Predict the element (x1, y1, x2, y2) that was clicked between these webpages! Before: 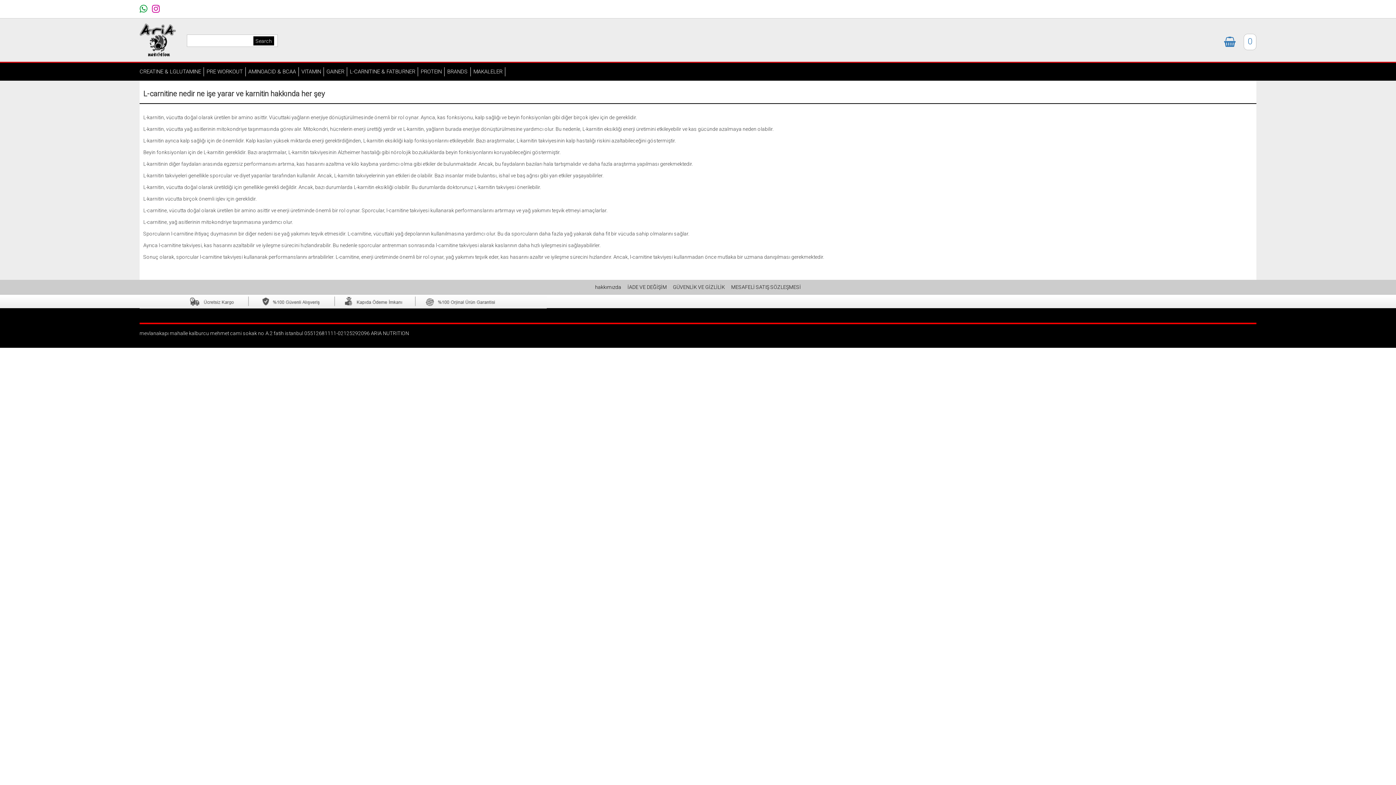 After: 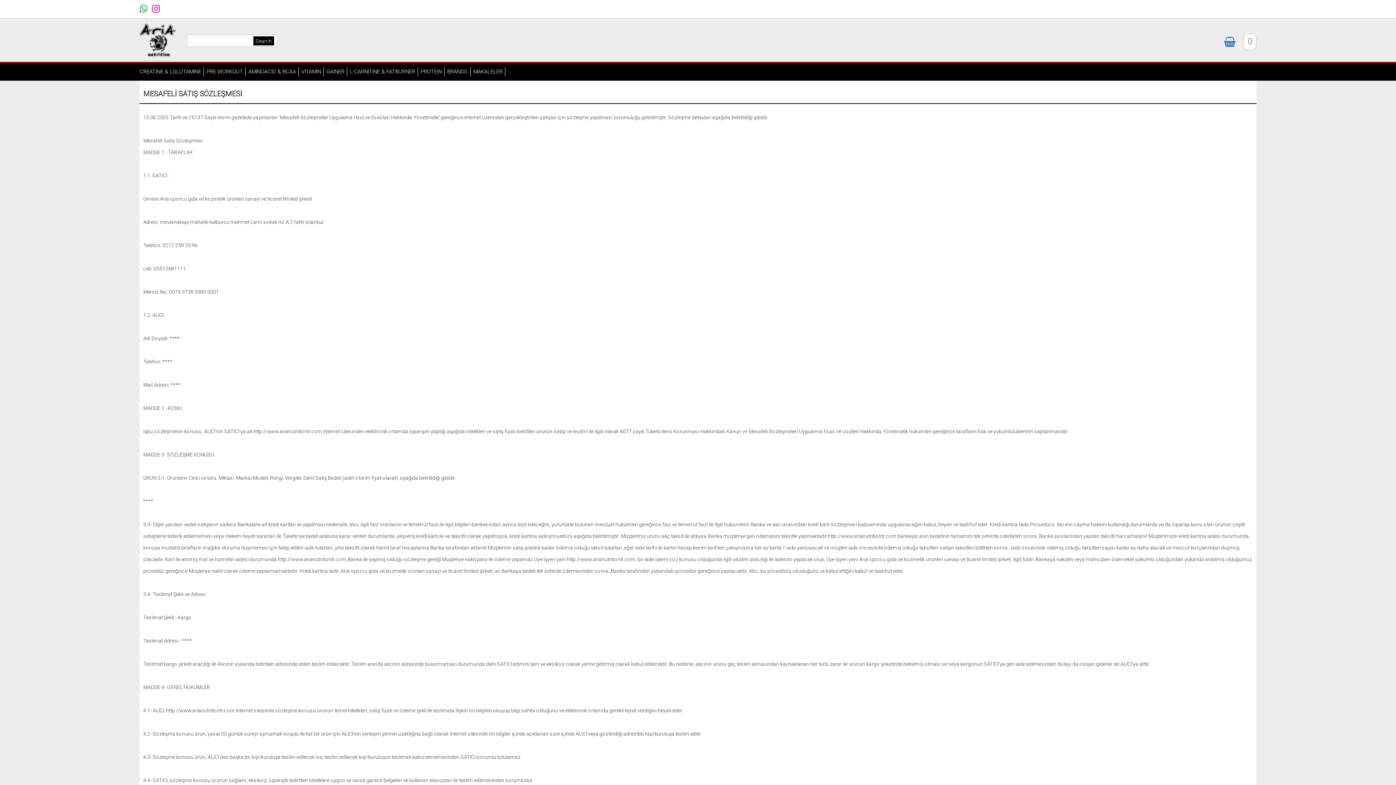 Action: label: MESAFELİ SATIŞ SÖZLEŞMESİ bbox: (731, 284, 801, 290)